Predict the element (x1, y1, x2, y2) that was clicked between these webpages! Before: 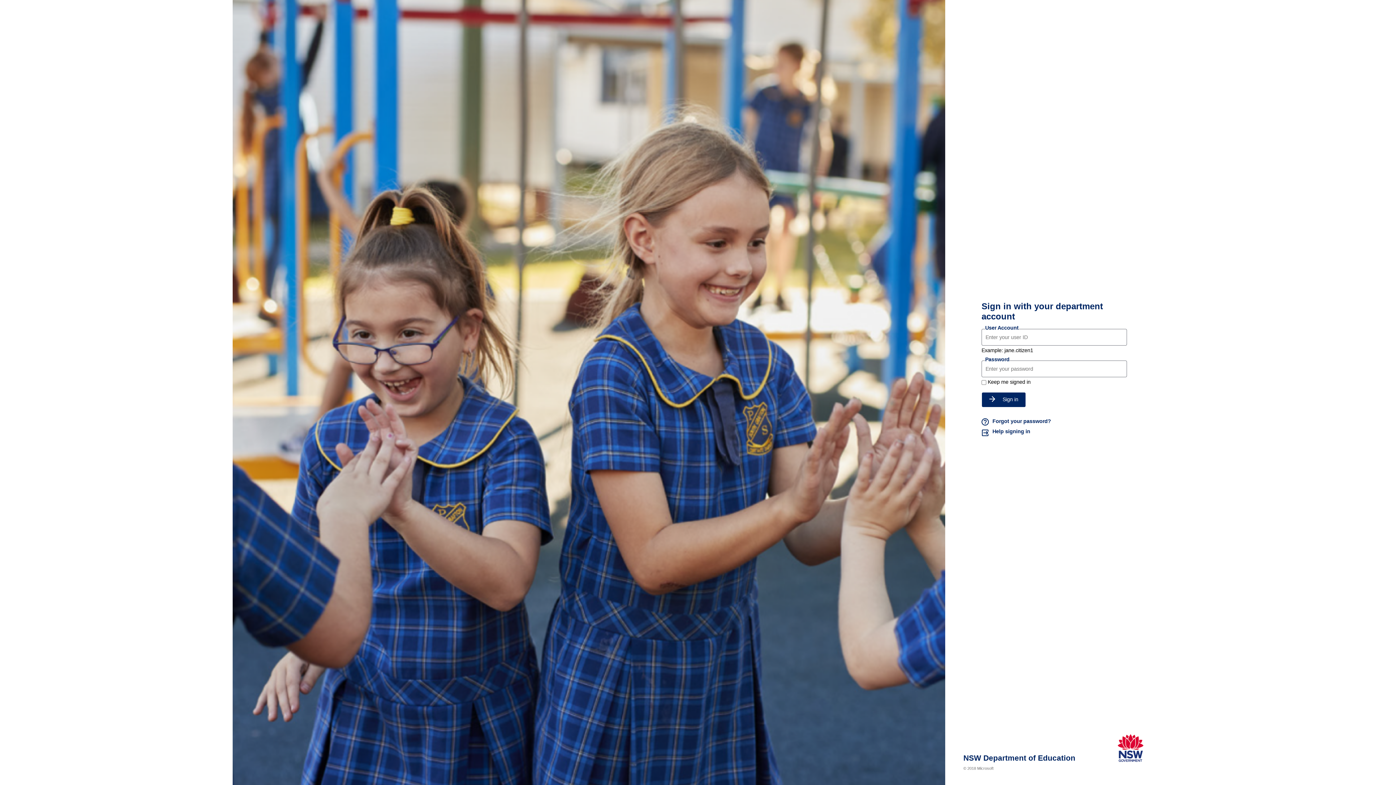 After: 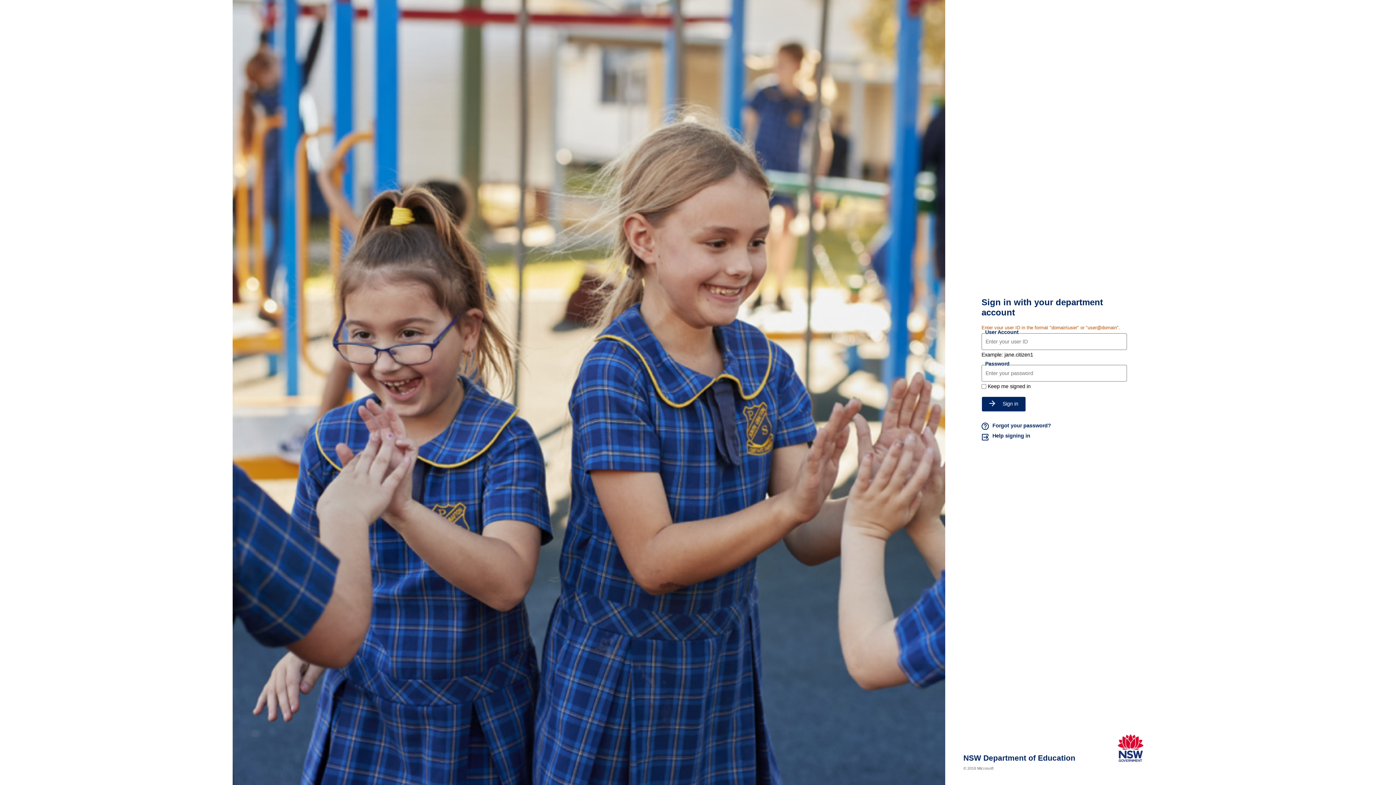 Action: bbox: (981, 392, 1026, 407) label: Sign in